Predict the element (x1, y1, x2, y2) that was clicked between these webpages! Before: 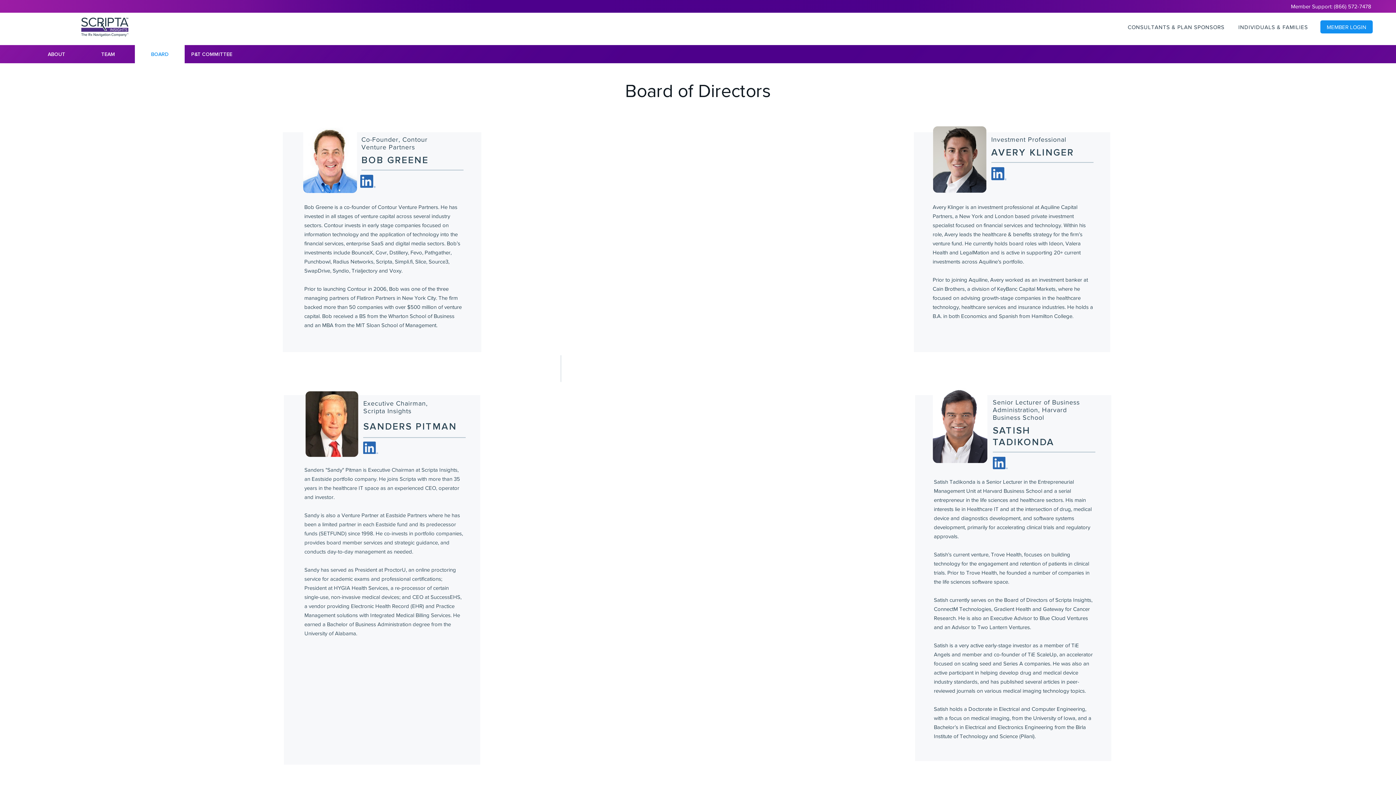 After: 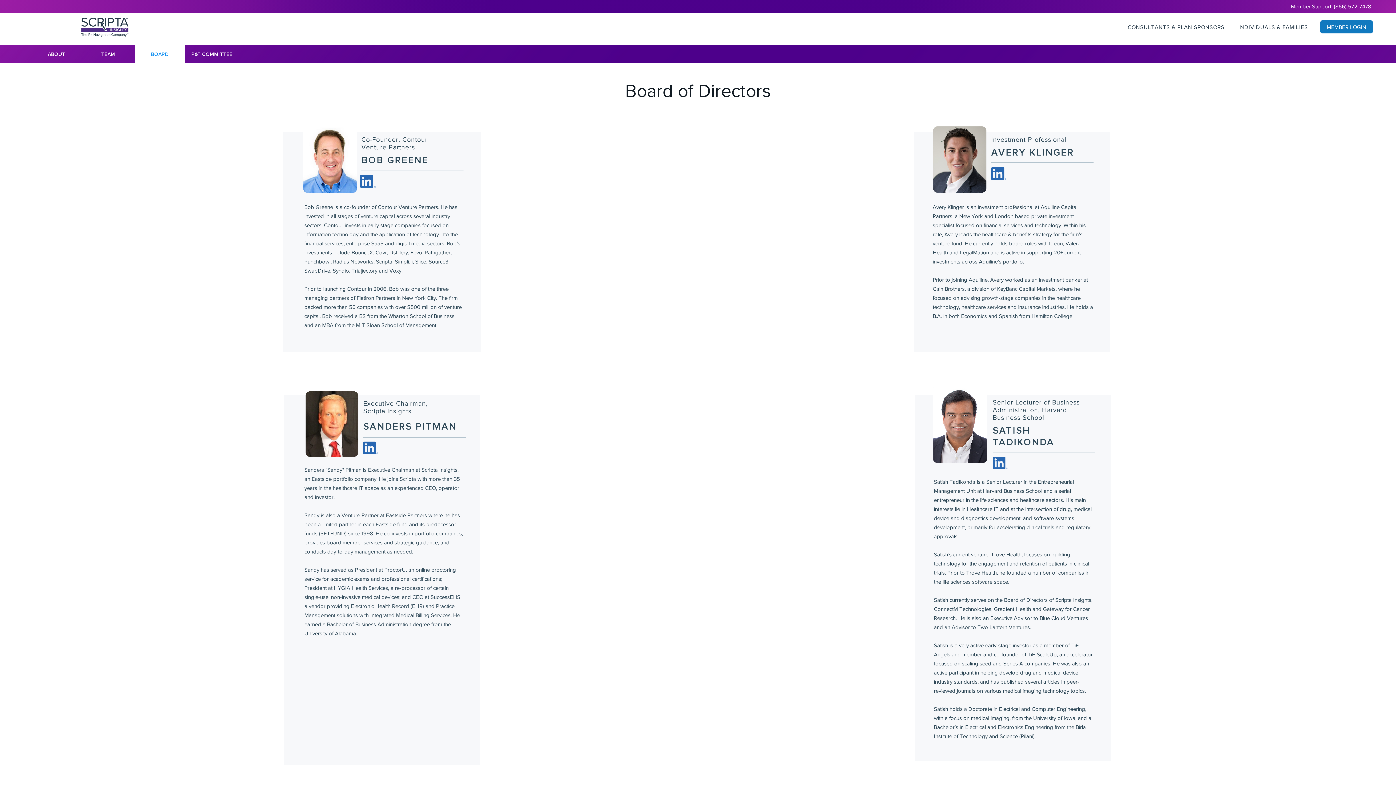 Action: bbox: (1320, 20, 1373, 33) label: MEMBER LOGIN